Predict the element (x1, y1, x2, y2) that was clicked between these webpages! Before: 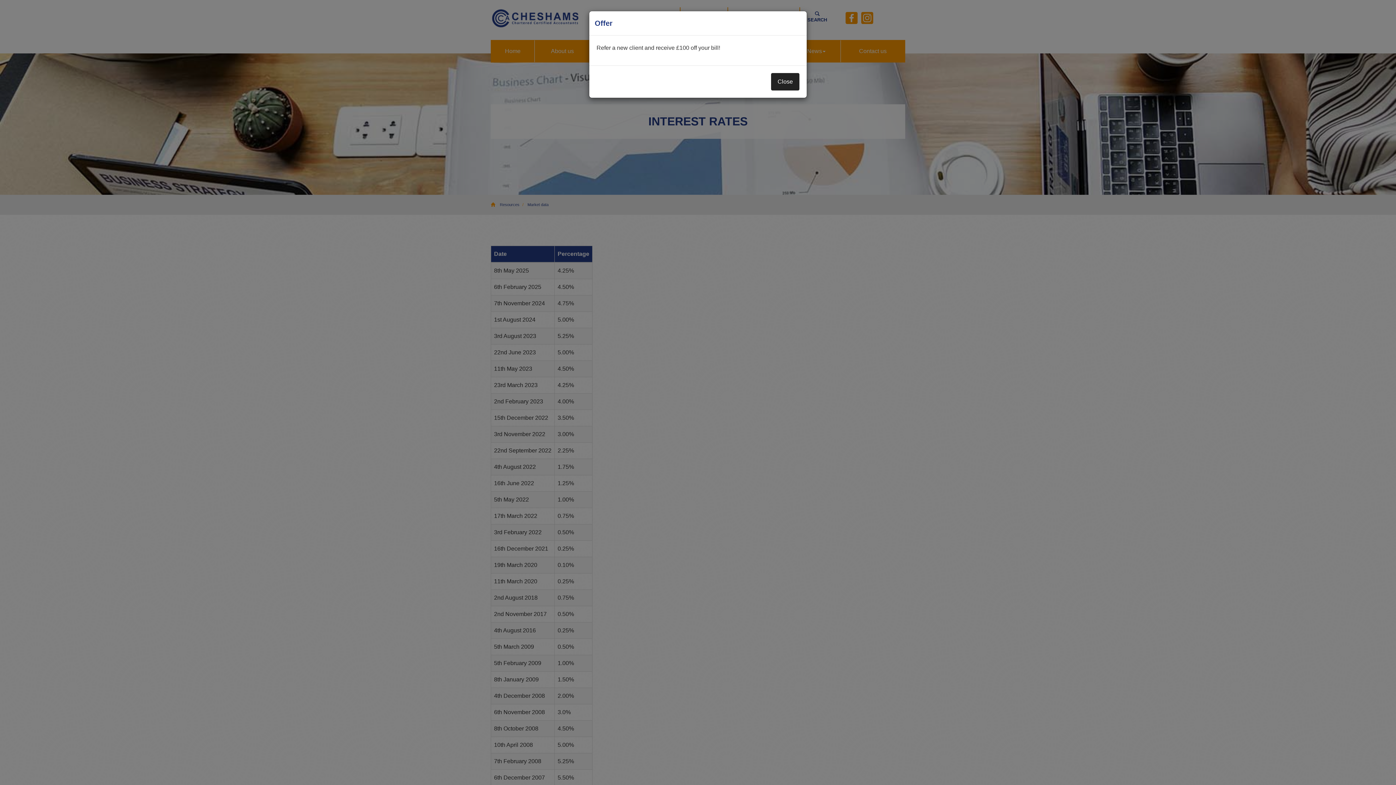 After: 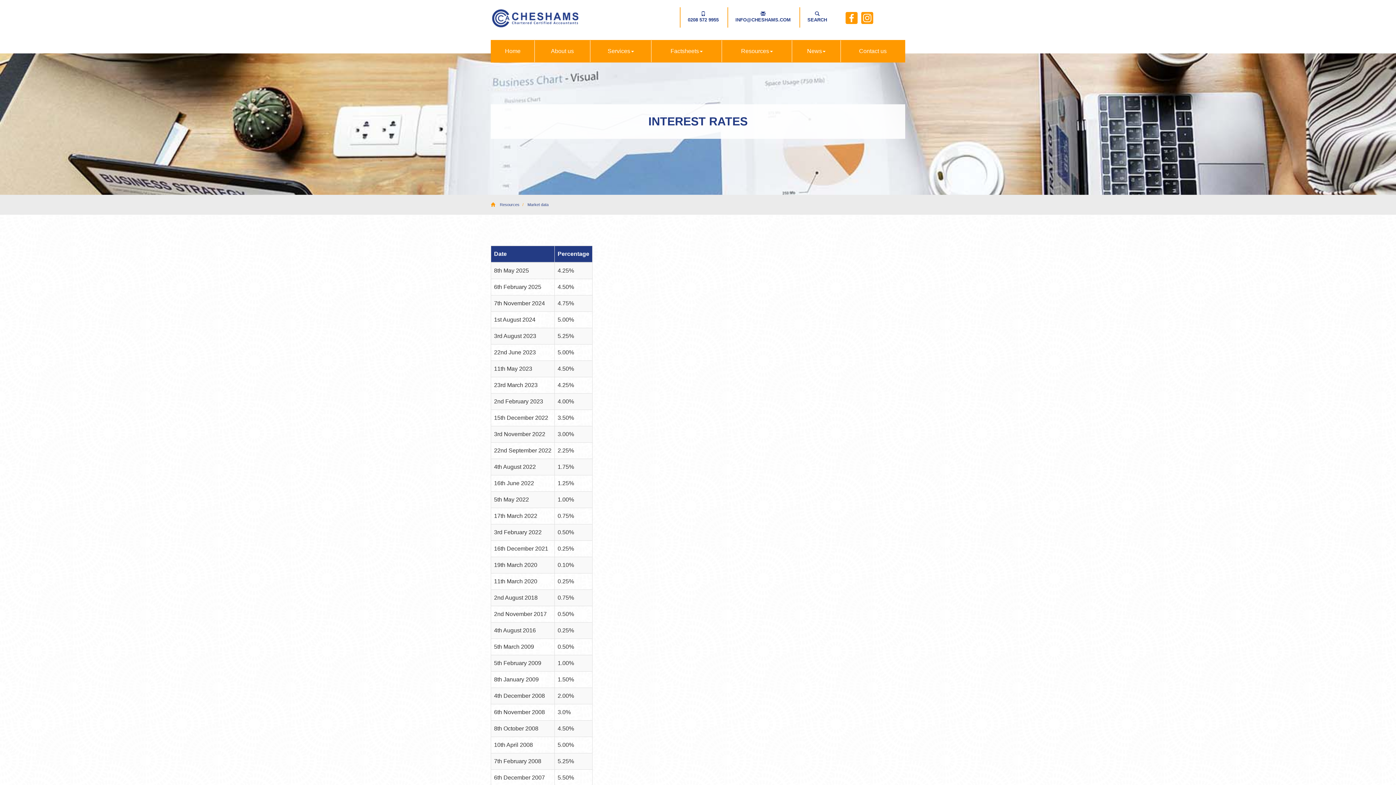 Action: bbox: (771, 73, 799, 90) label: Close